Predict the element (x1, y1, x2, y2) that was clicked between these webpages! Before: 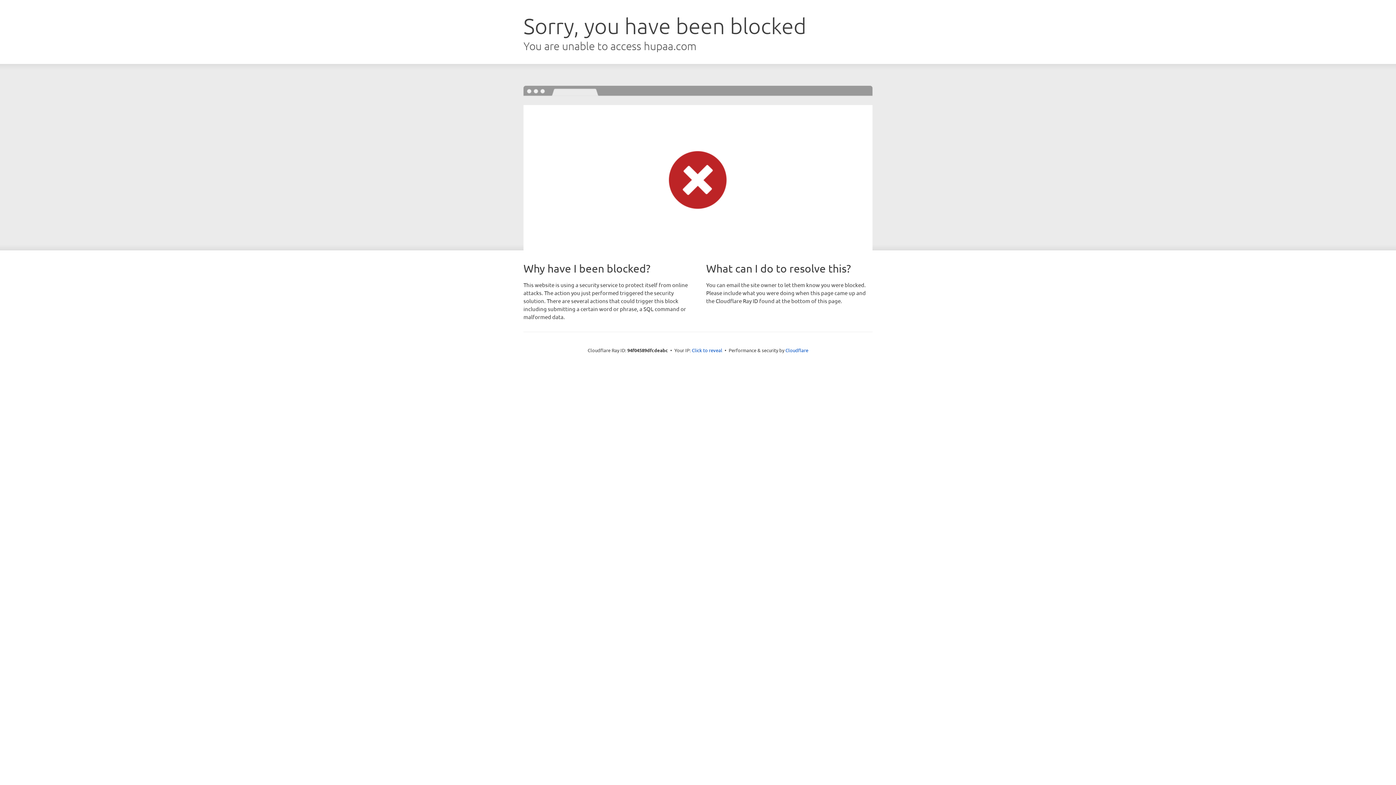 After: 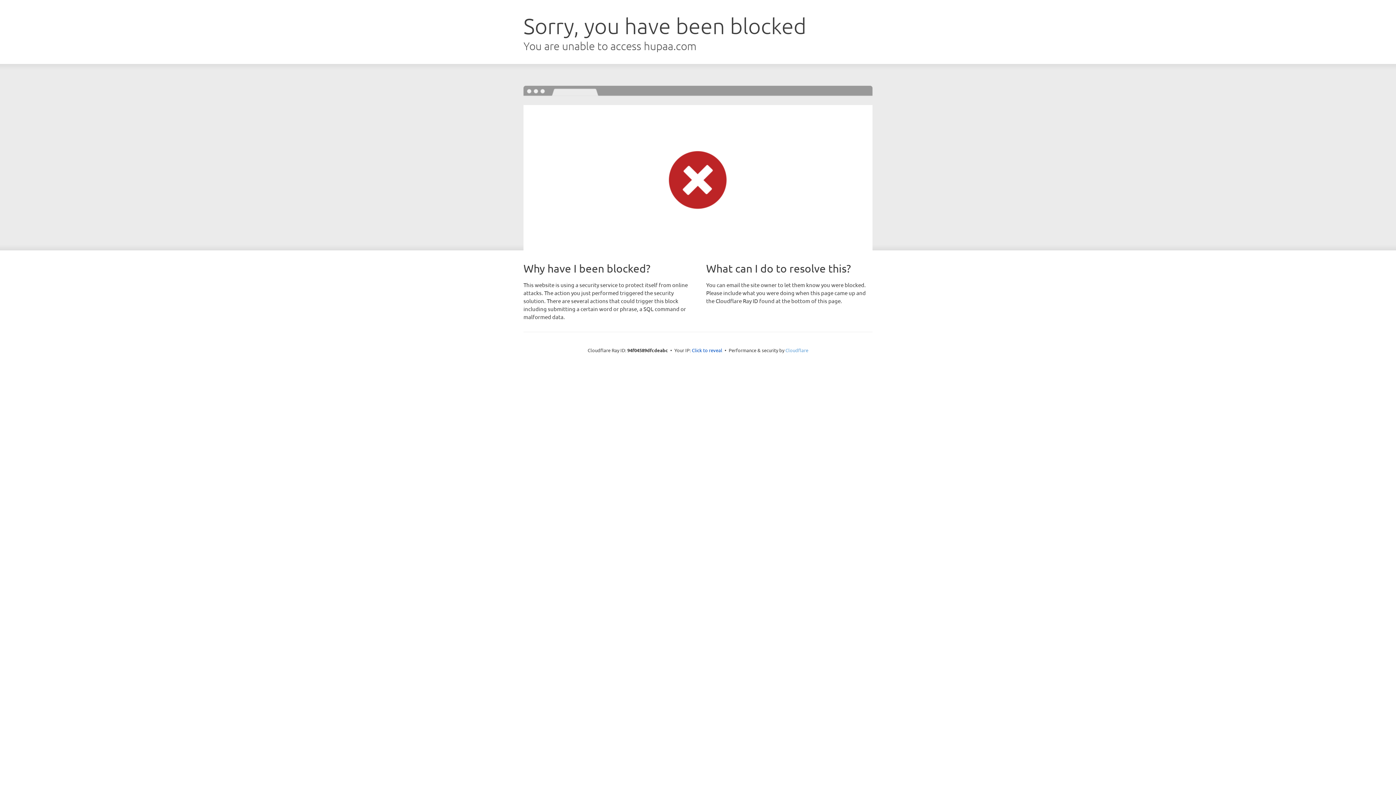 Action: bbox: (785, 347, 808, 353) label: Cloudflare